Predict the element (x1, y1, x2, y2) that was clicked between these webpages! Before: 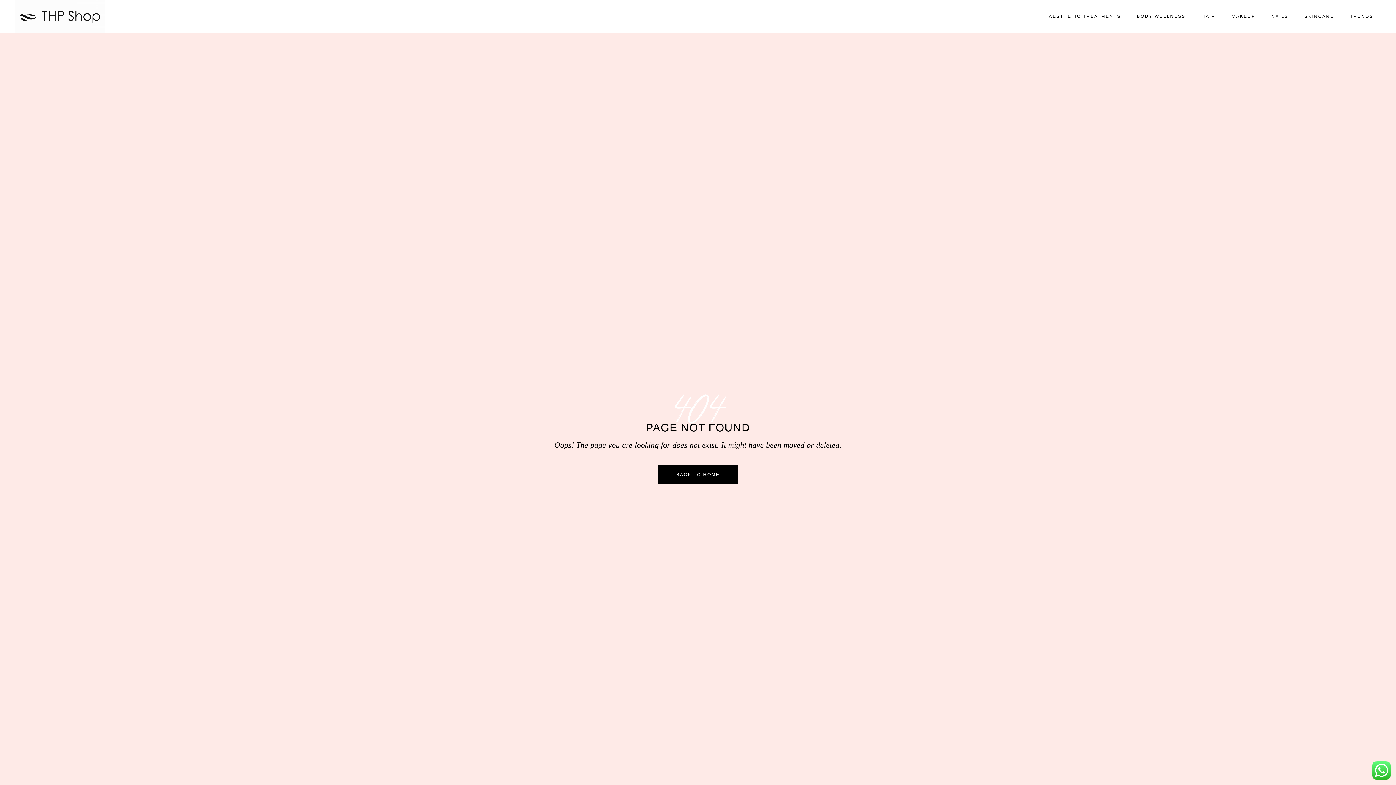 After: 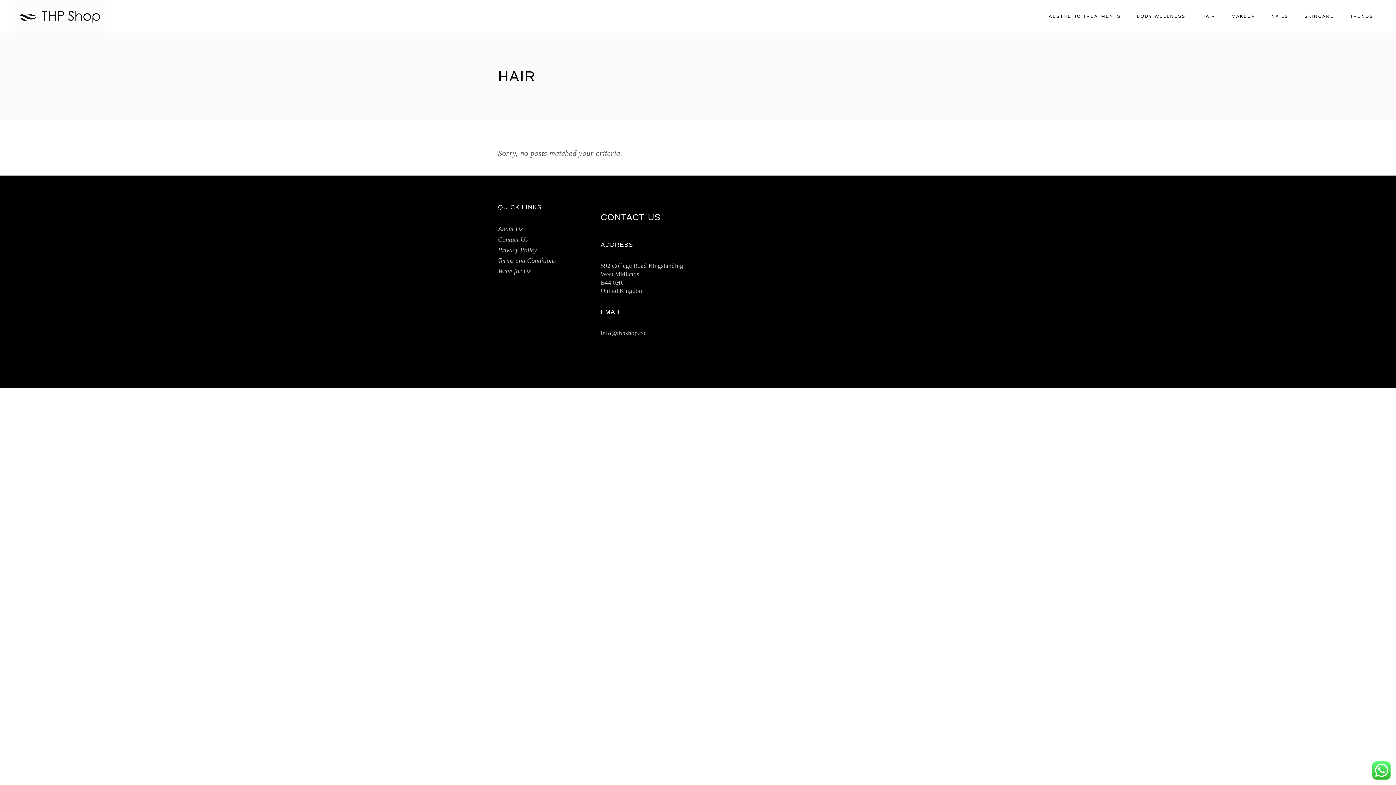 Action: bbox: (1193, 0, 1223, 32) label: HAIR